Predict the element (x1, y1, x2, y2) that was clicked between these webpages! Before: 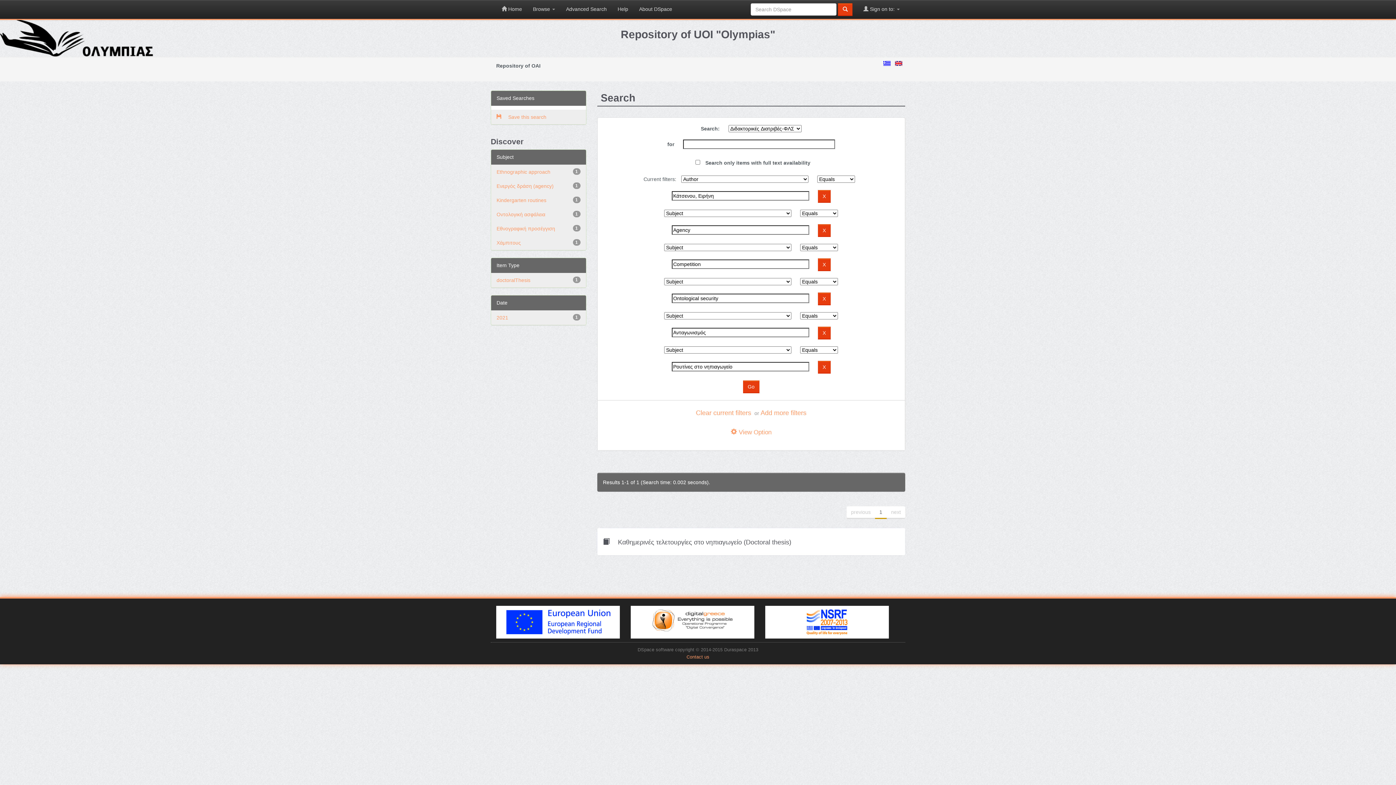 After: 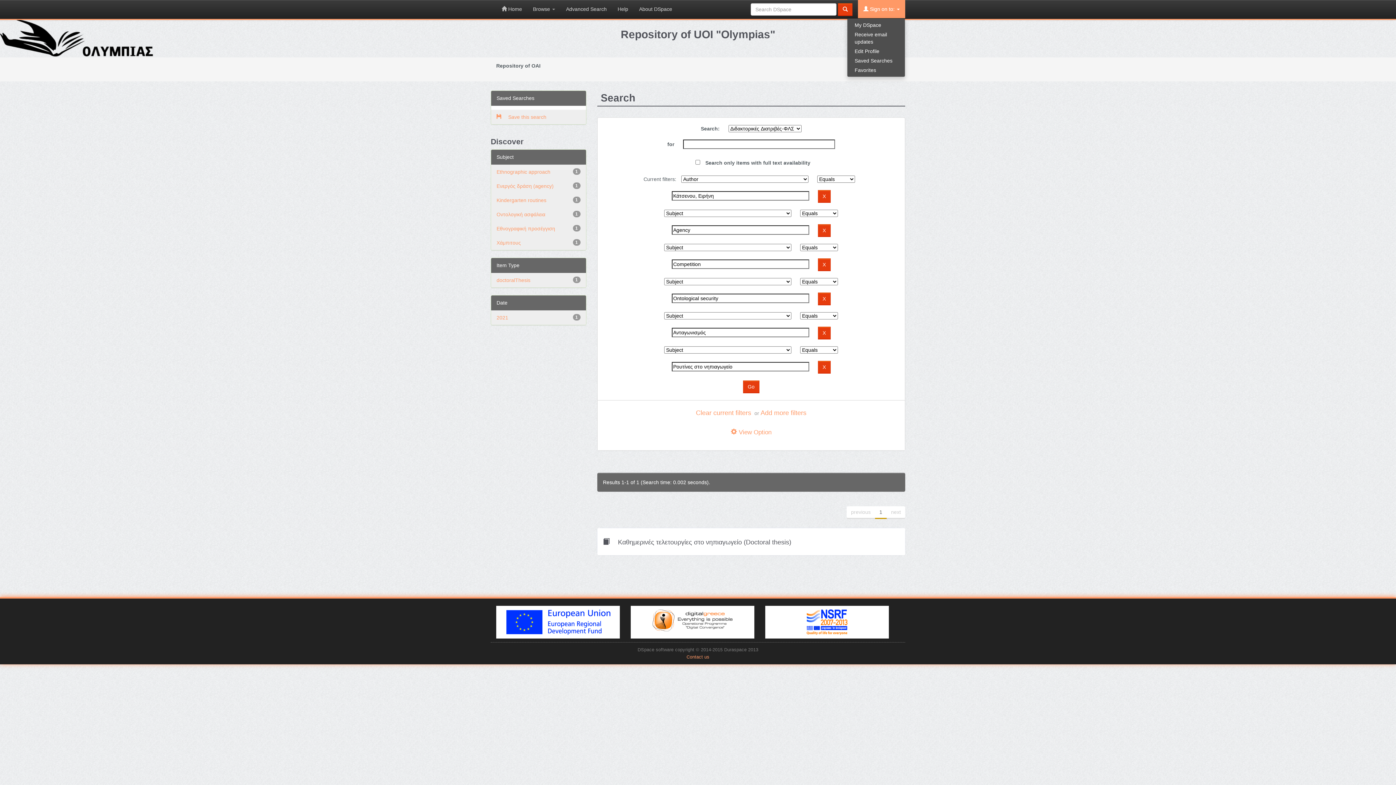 Action: bbox: (858, 0, 905, 18) label:  Sign on to: 